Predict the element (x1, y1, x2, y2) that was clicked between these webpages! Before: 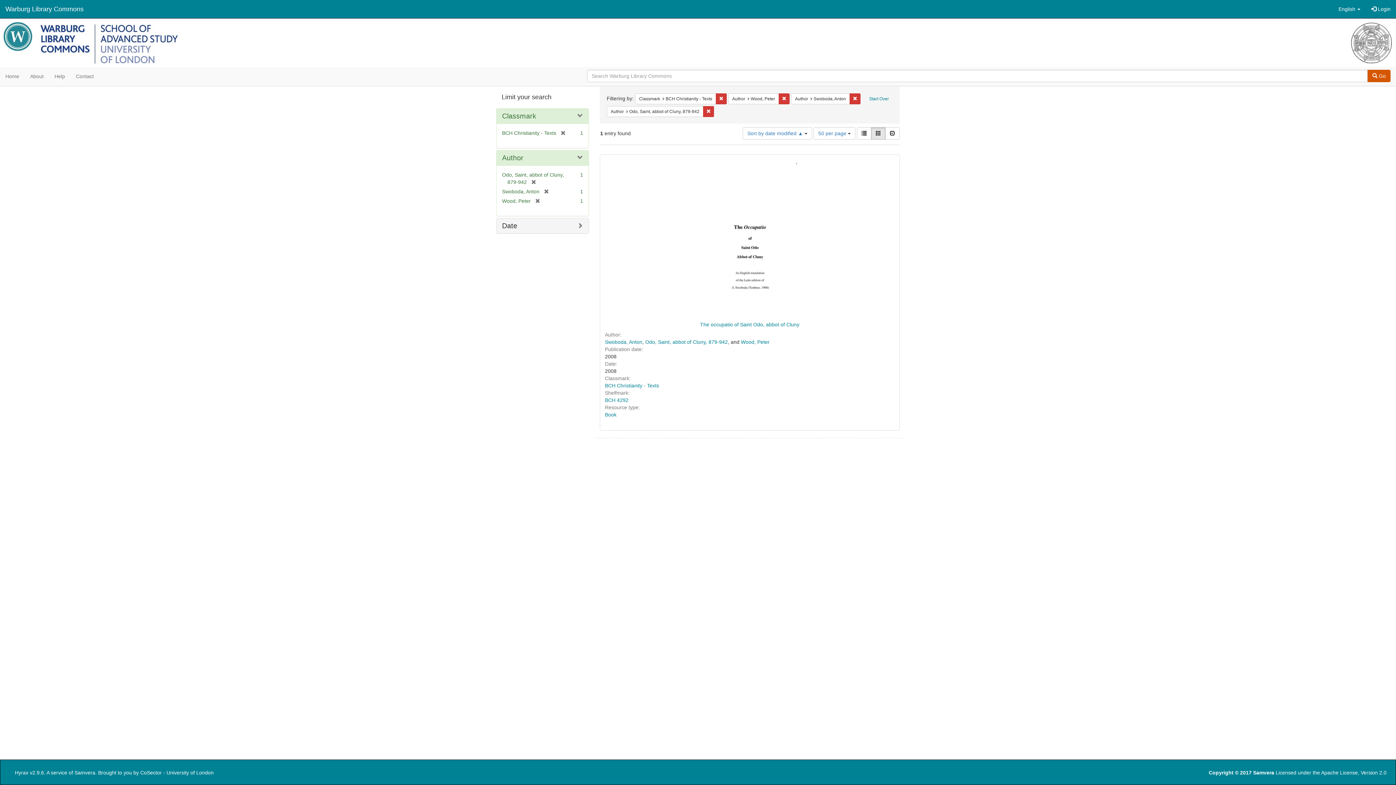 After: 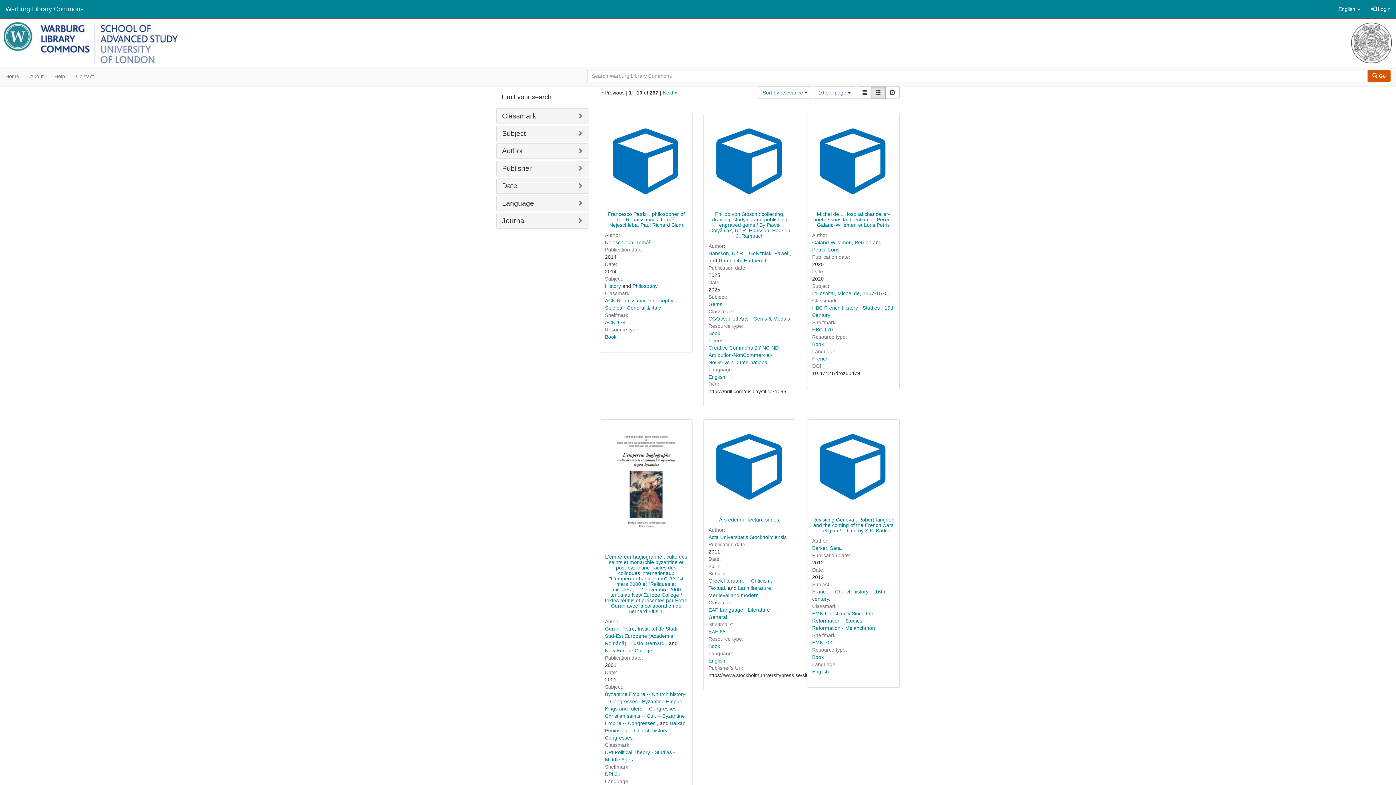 Action: bbox: (865, 93, 893, 104) label: Start Over